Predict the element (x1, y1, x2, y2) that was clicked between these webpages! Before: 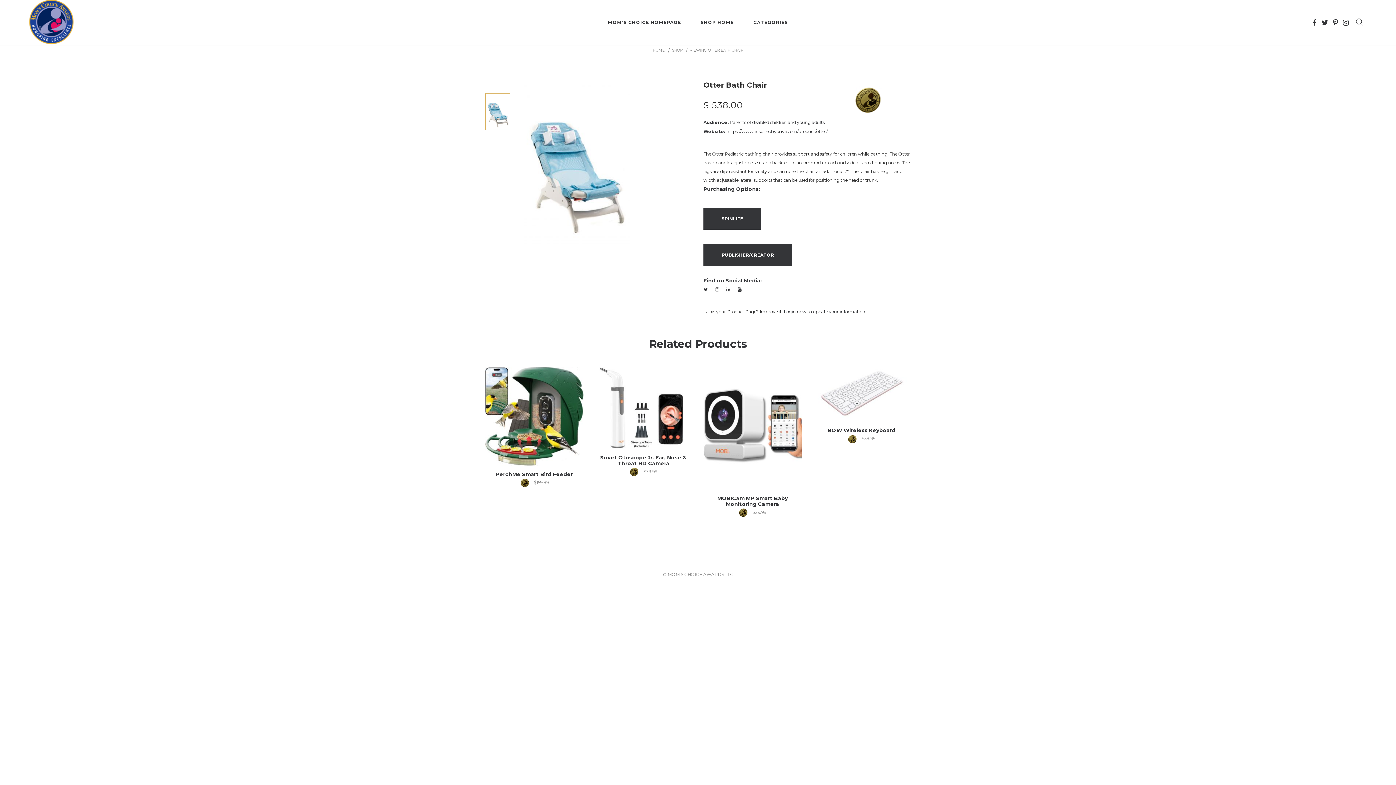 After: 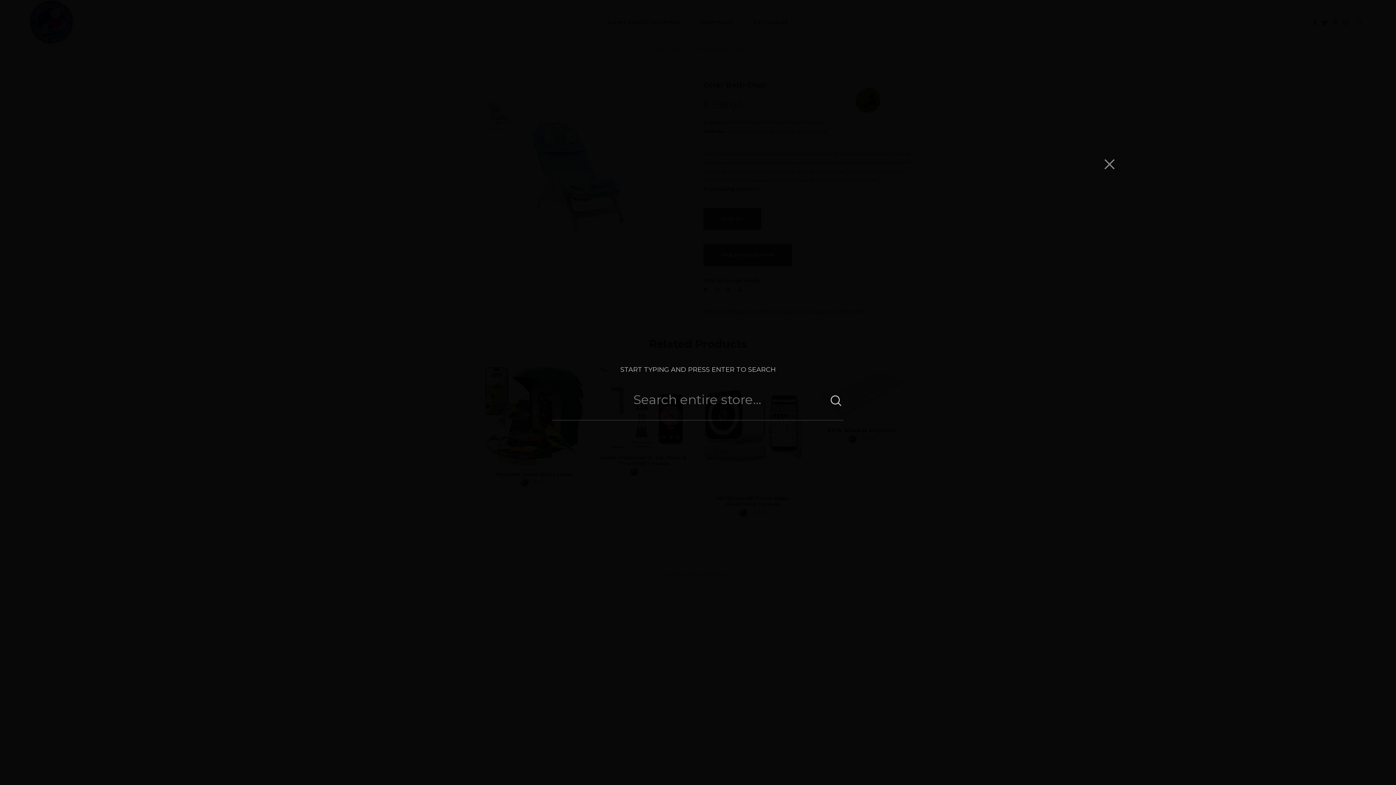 Action: bbox: (1352, 15, 1367, 29)